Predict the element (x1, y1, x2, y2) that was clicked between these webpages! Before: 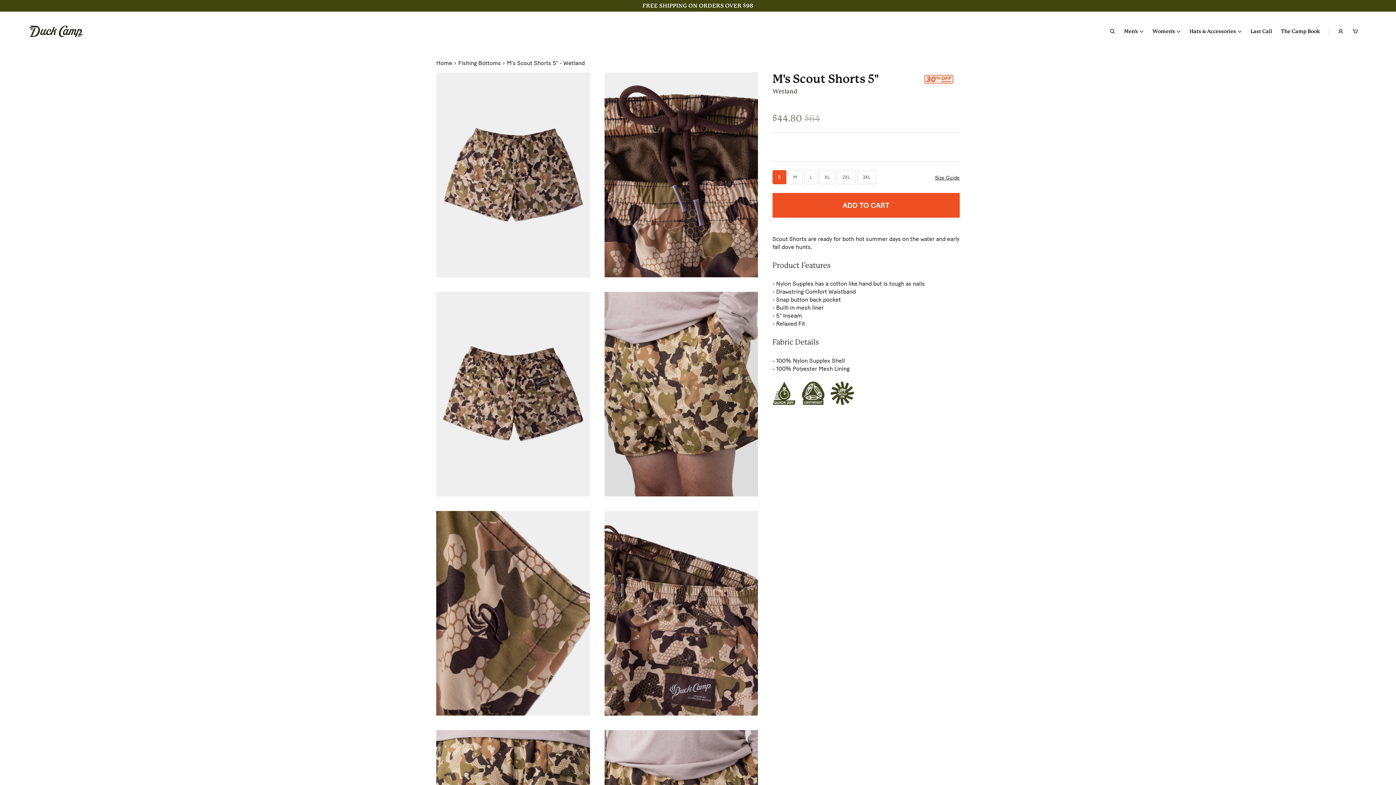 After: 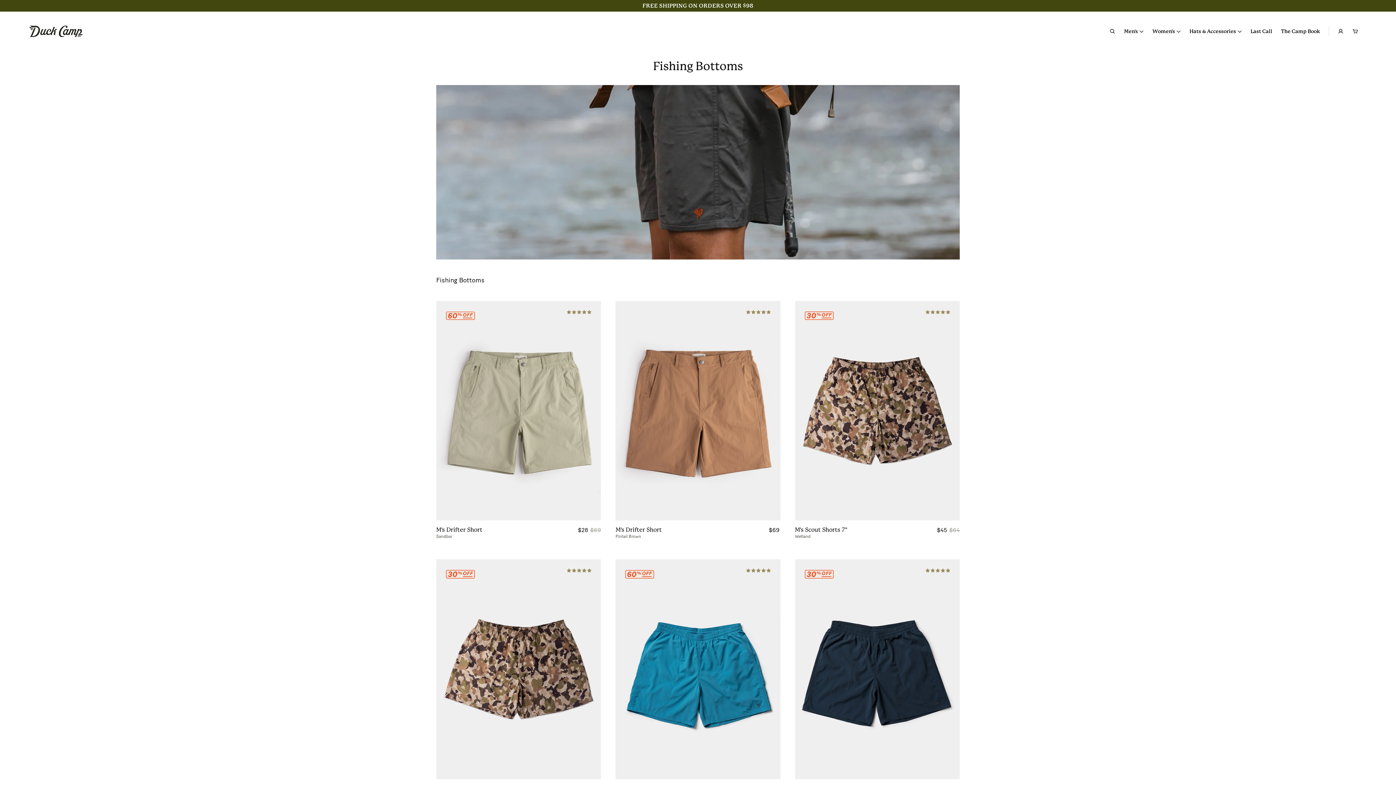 Action: bbox: (458, 59, 501, 66) label: Fishing Bottoms